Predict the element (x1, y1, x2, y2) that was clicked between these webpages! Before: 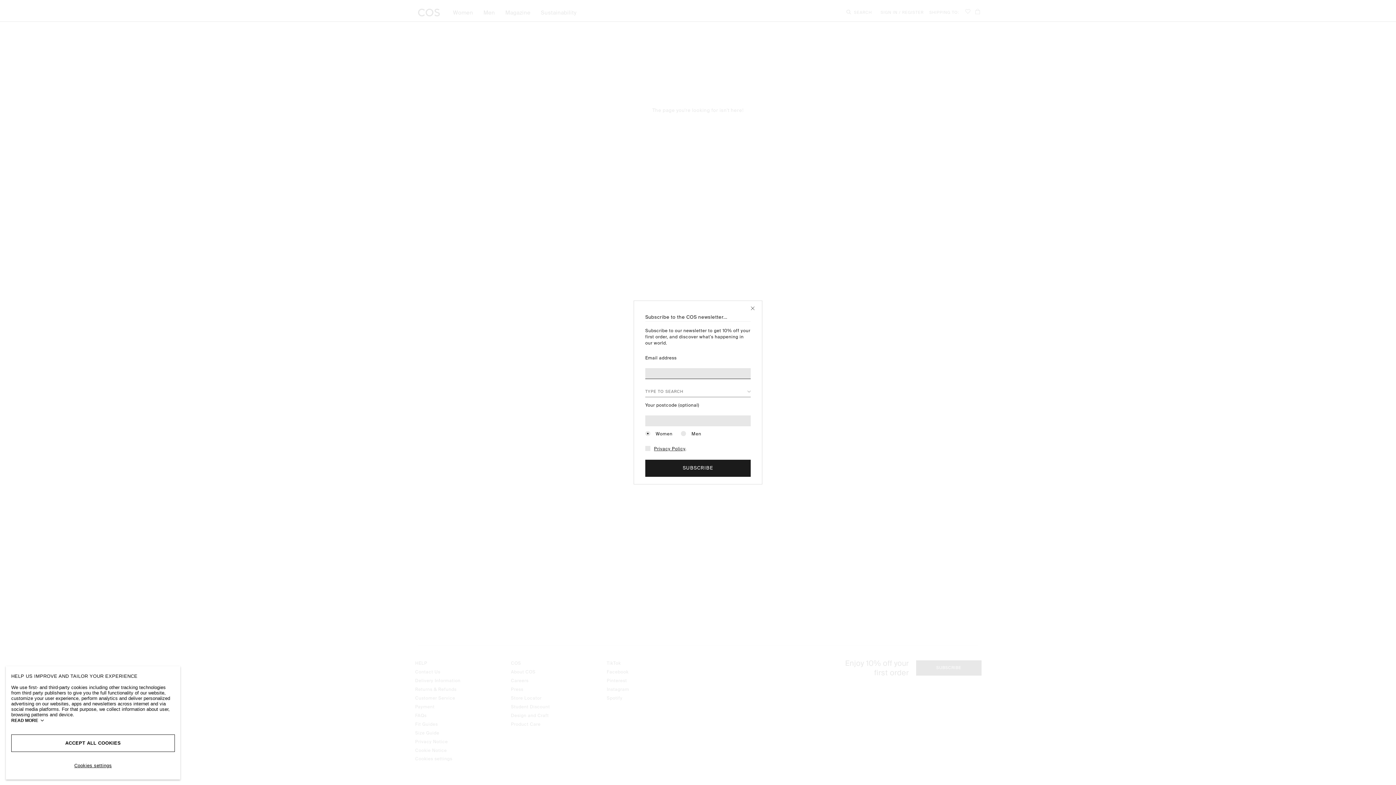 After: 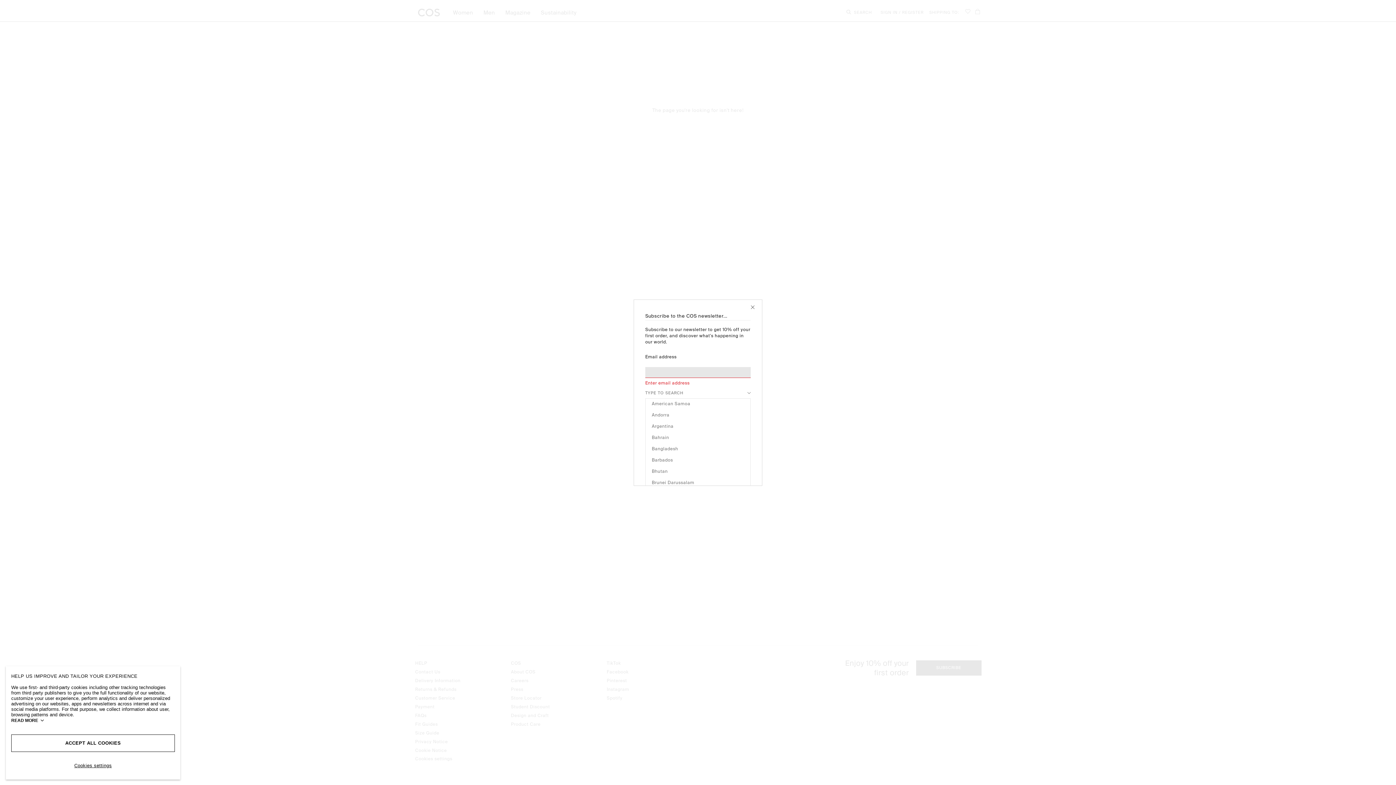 Action: bbox: (746, 389, 752, 394) label: expand/close